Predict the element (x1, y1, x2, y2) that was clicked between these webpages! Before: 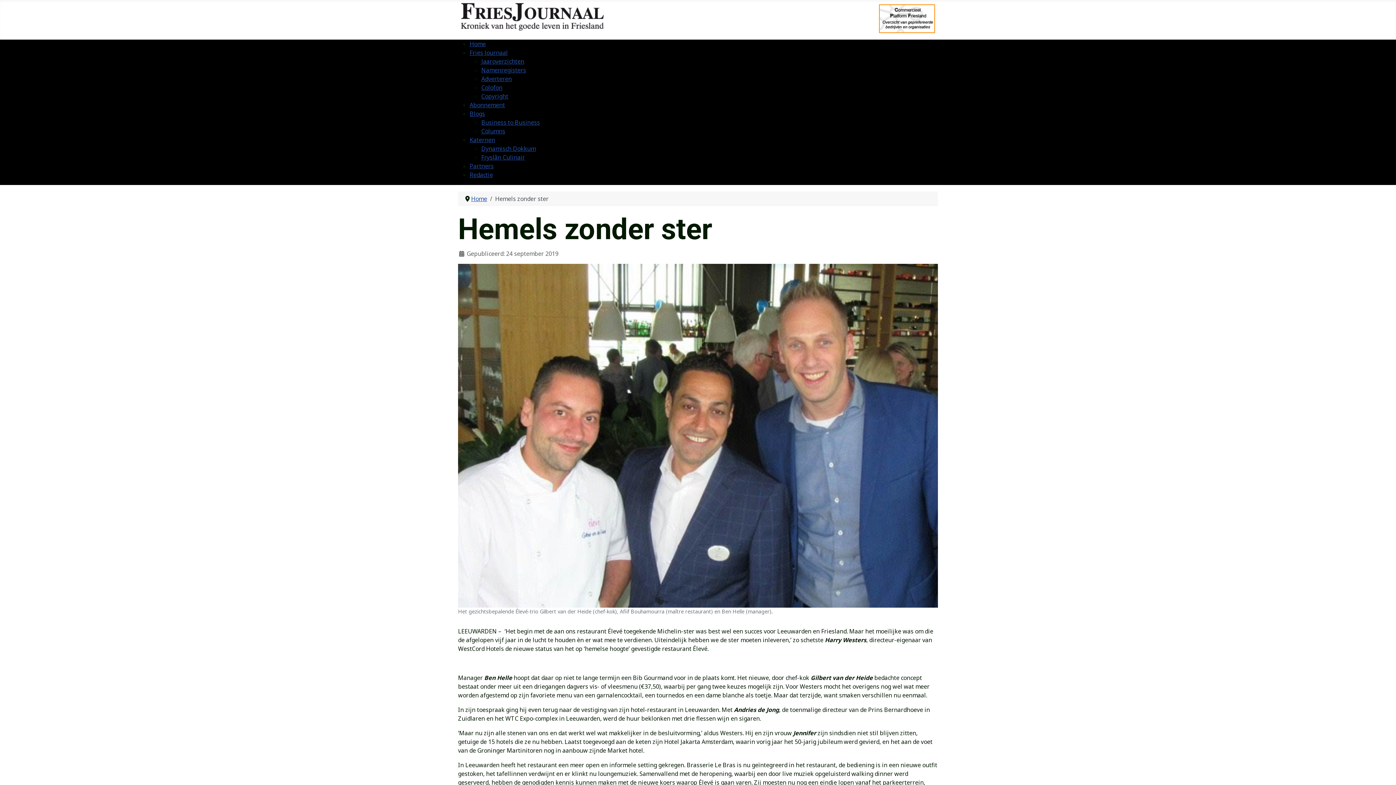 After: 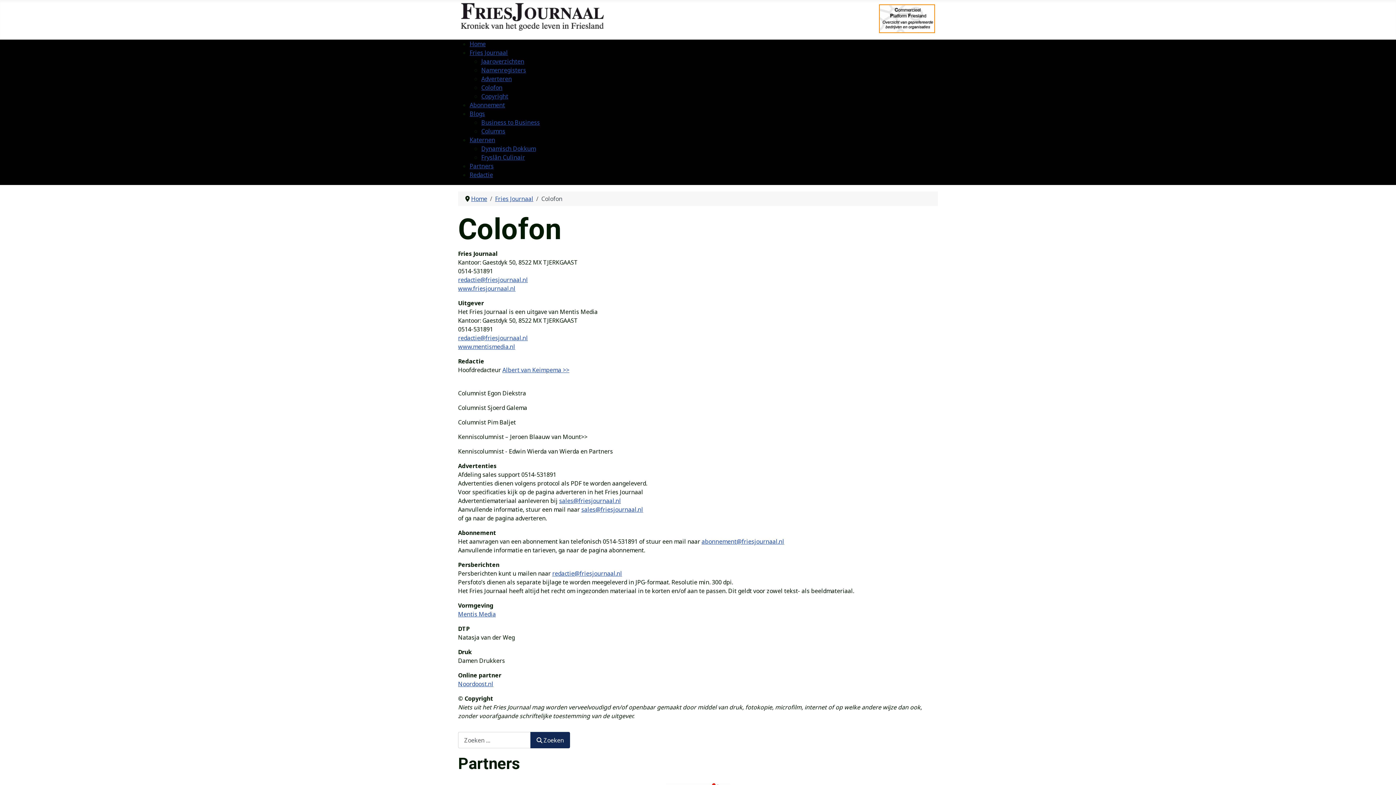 Action: bbox: (481, 83, 502, 91) label: Colofon